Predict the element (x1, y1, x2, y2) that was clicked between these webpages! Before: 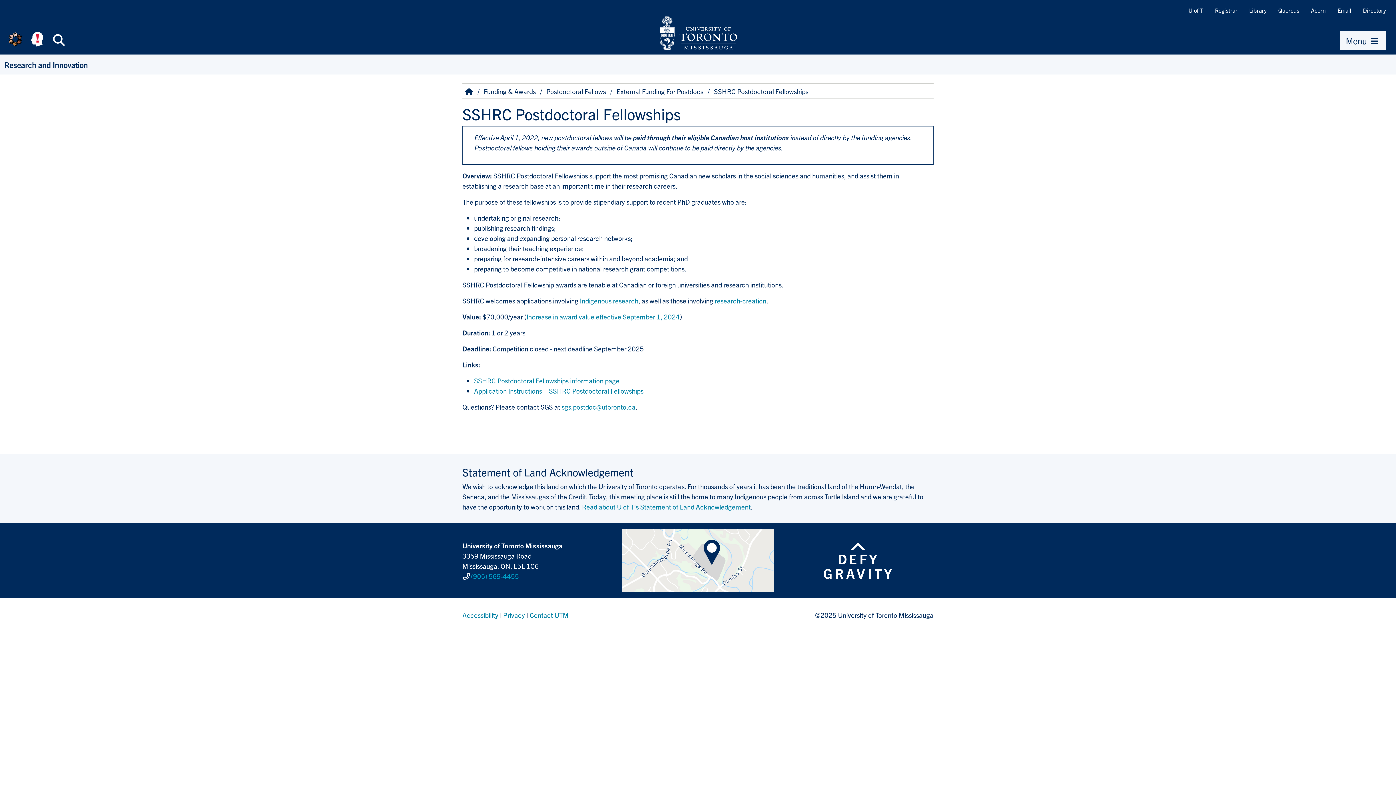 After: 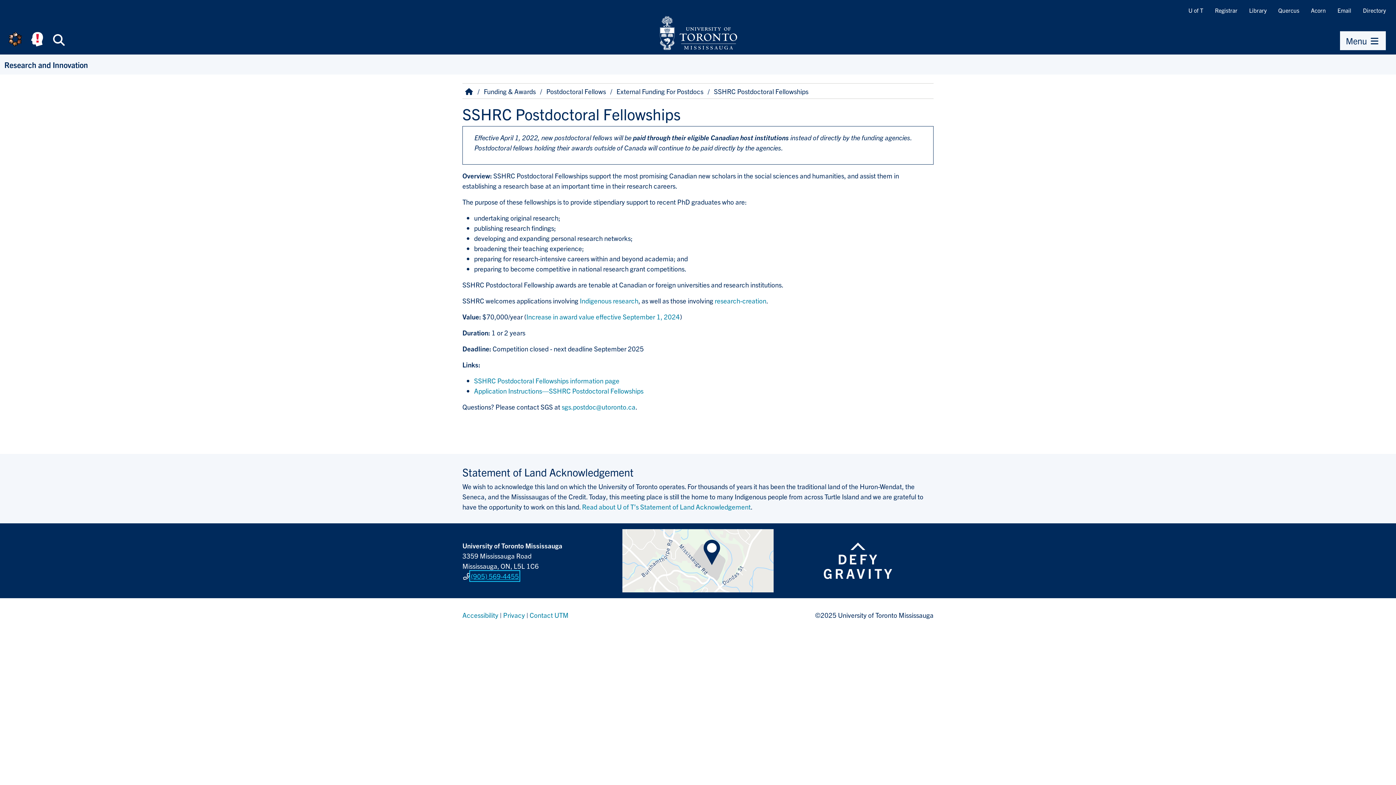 Action: label: (905) 569-4455 bbox: (471, 572, 519, 580)